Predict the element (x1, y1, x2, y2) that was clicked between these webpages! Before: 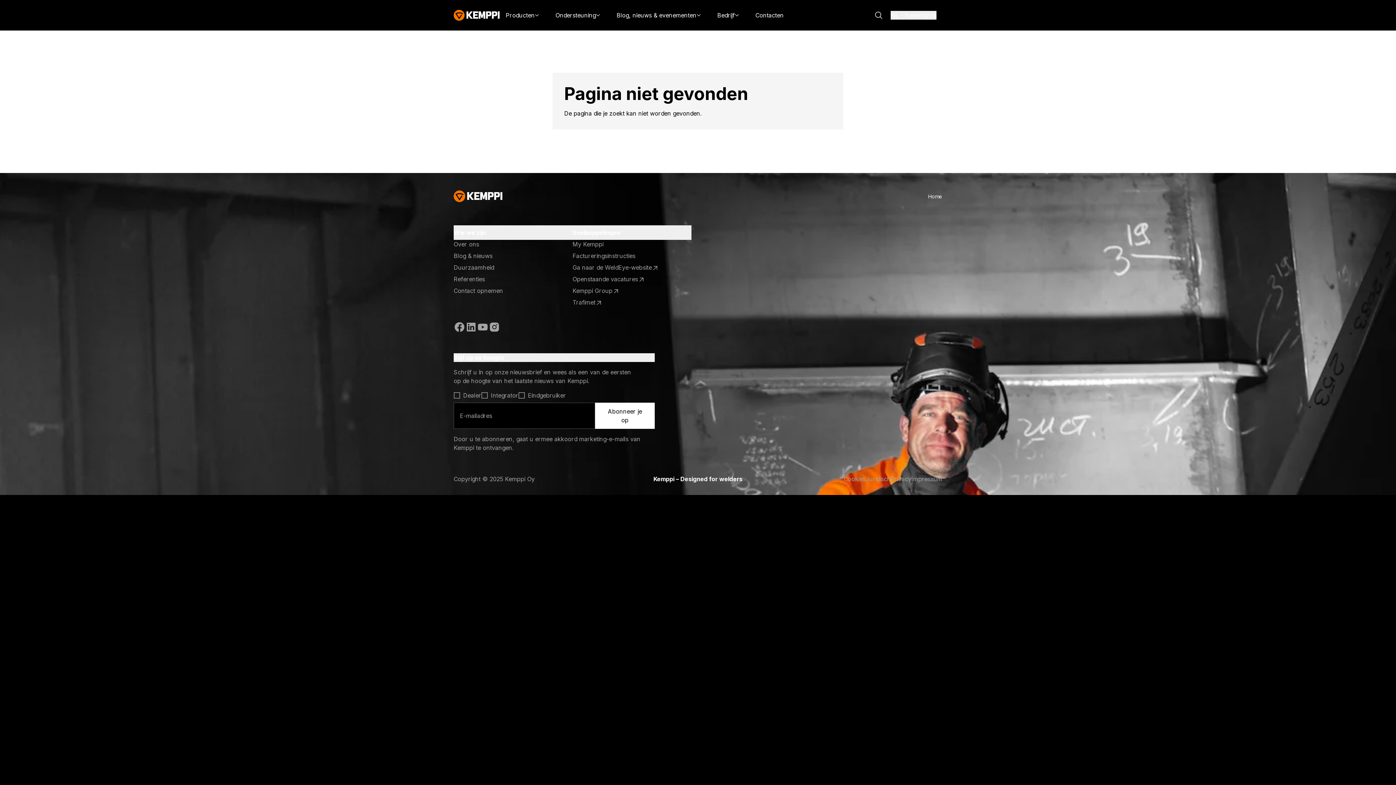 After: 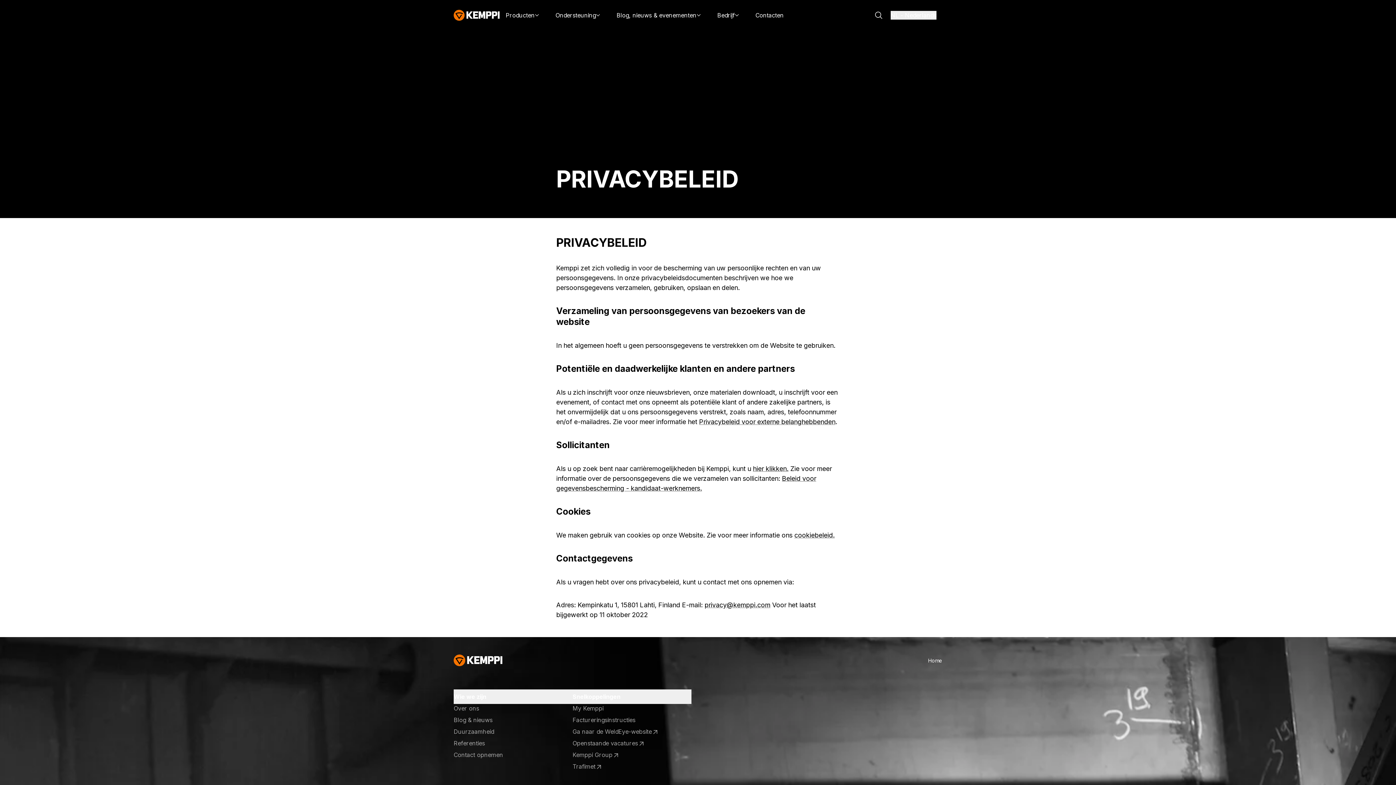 Action: label: Privacy bbox: (890, 475, 911, 482)